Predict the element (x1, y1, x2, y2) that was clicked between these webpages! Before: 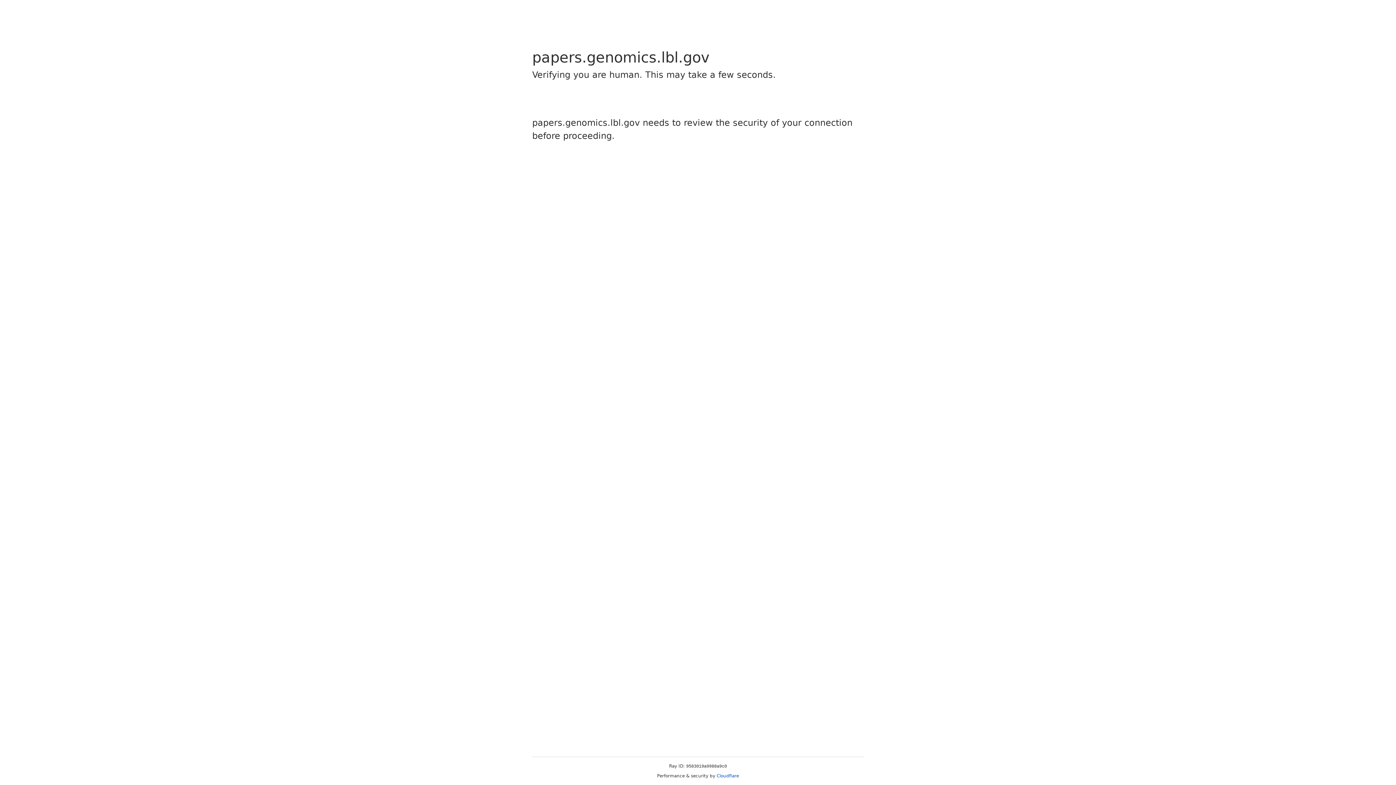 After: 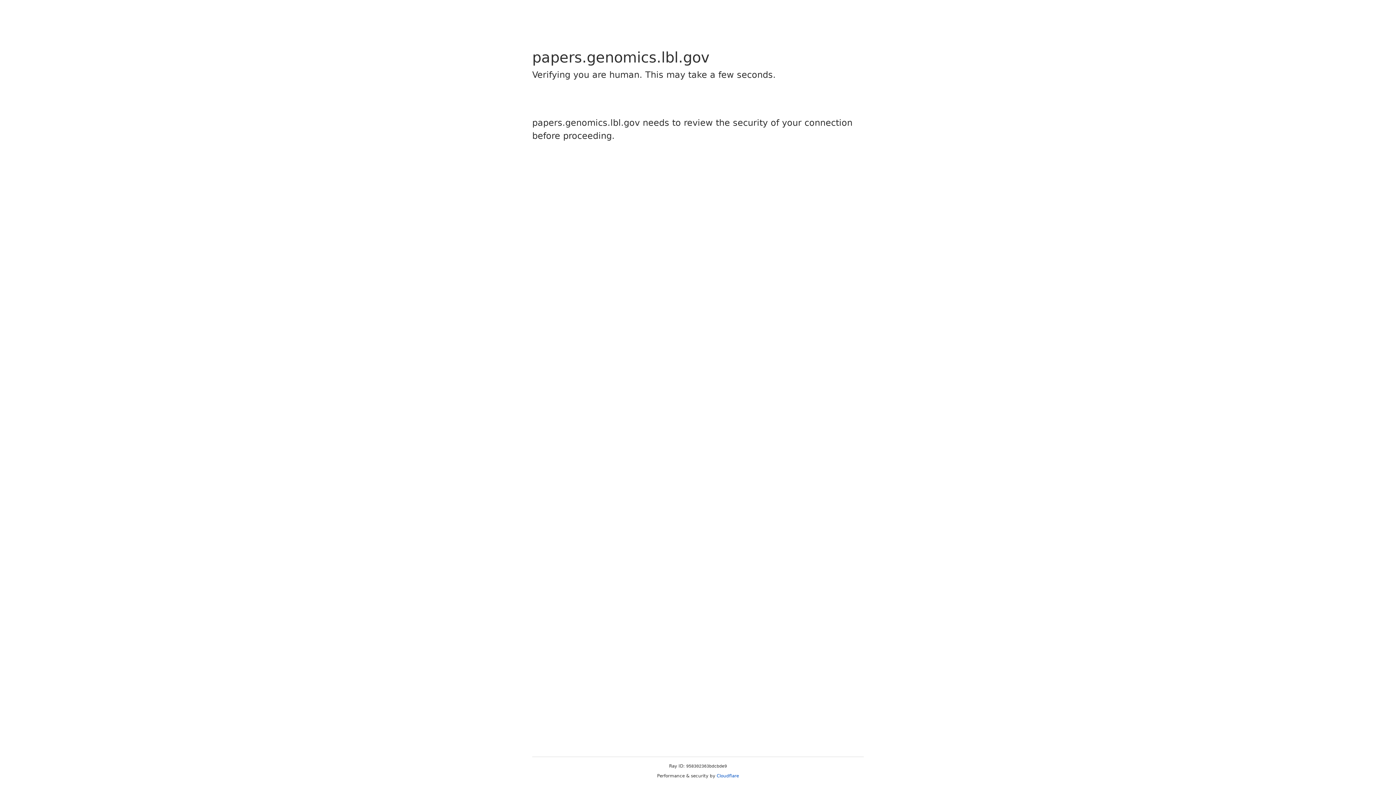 Action: bbox: (716, 773, 739, 778) label: Cloudflare